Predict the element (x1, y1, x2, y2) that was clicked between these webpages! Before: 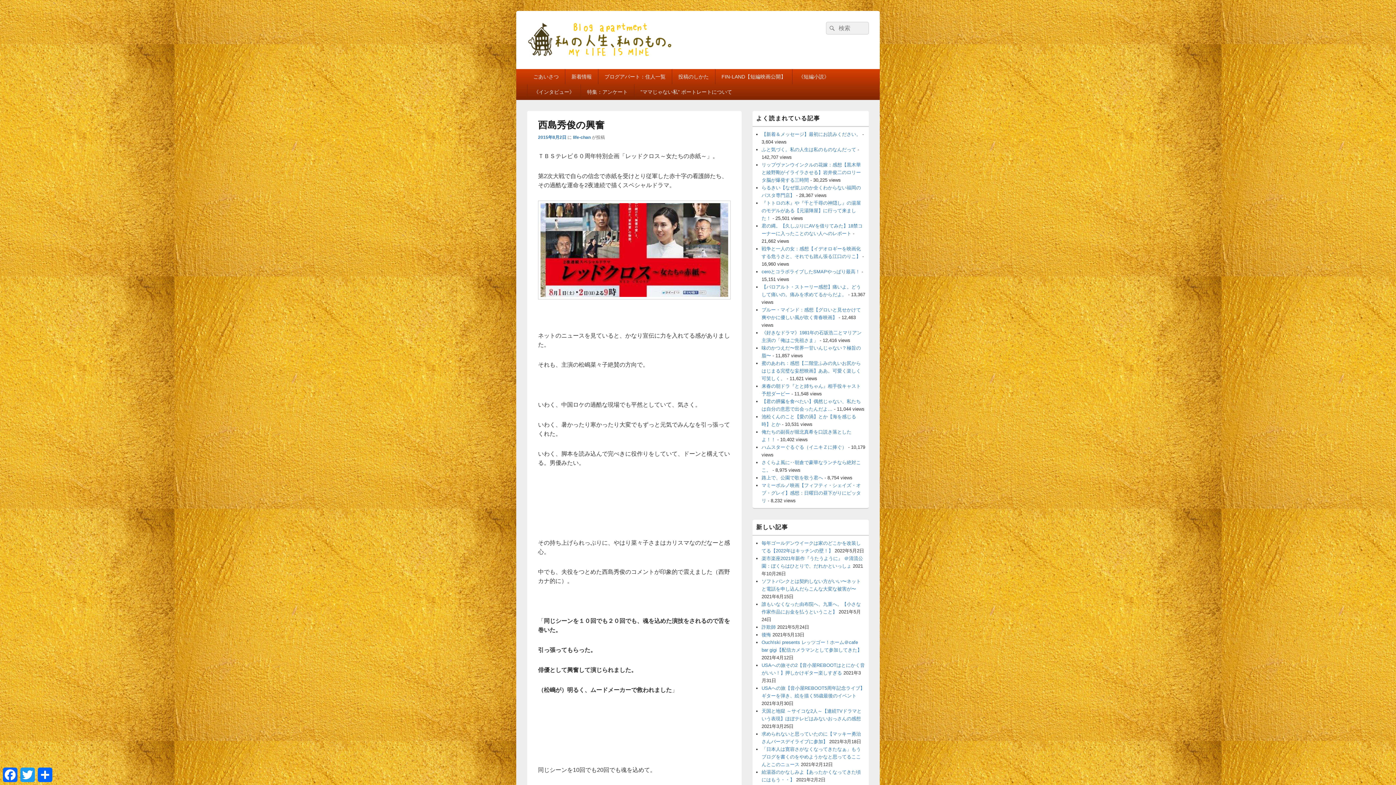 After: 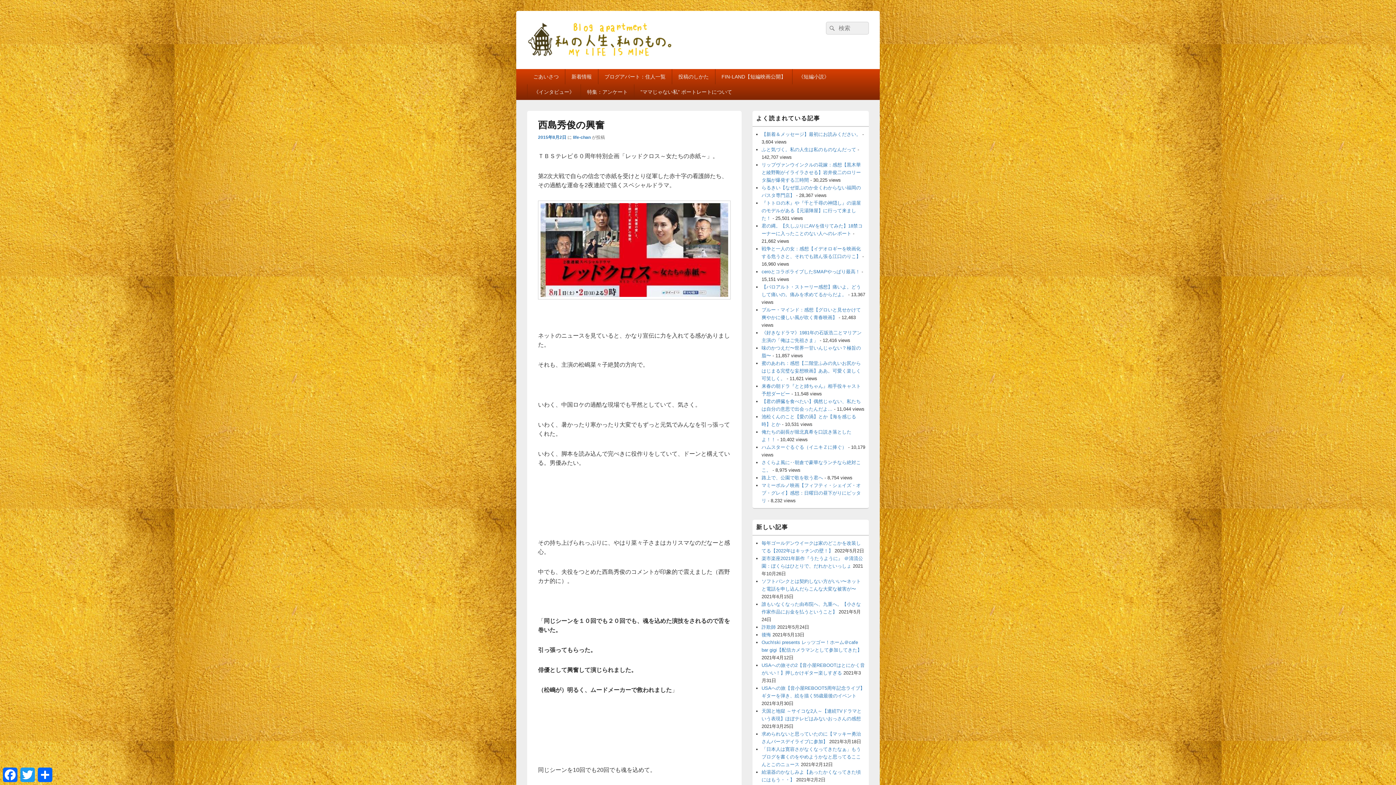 Action: bbox: (538, 134, 566, 140) label: 2015年8月2日